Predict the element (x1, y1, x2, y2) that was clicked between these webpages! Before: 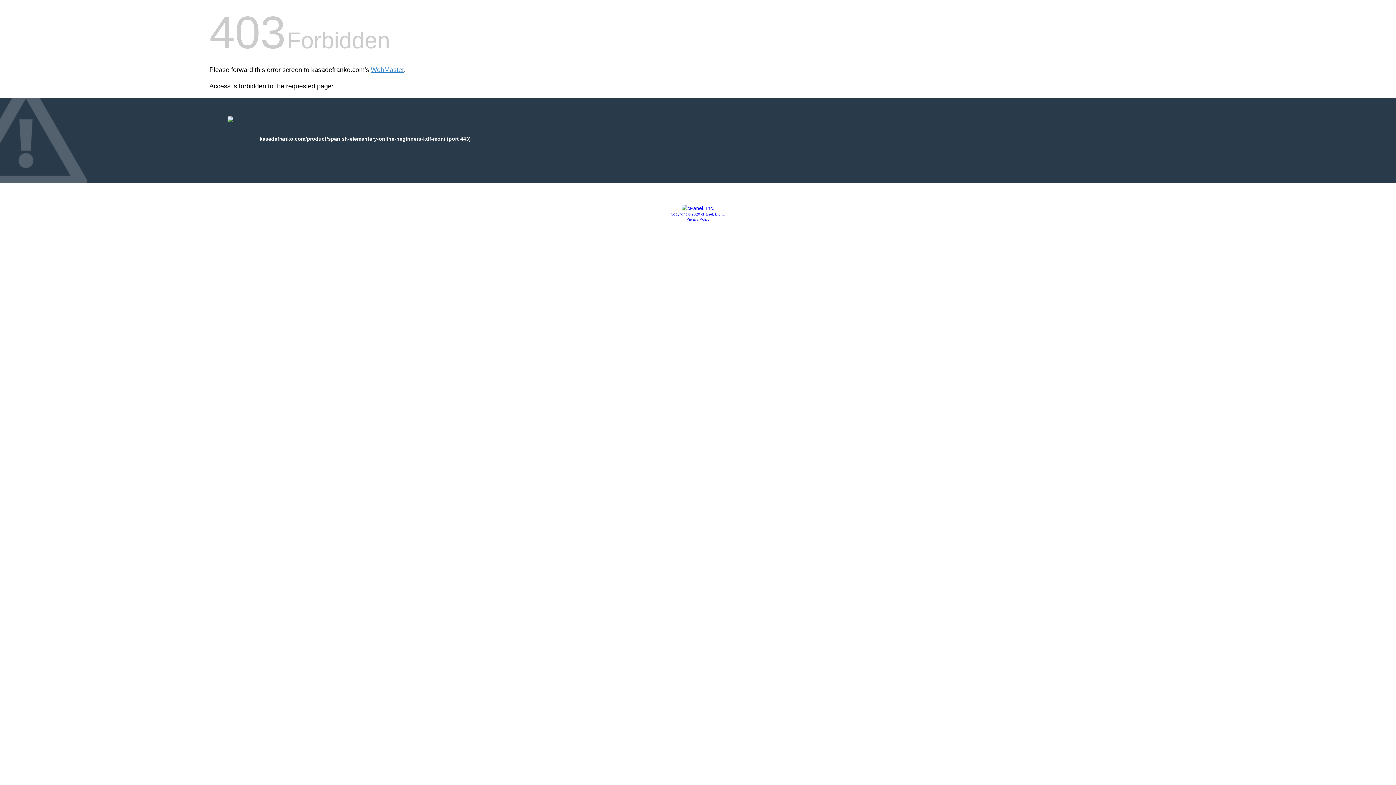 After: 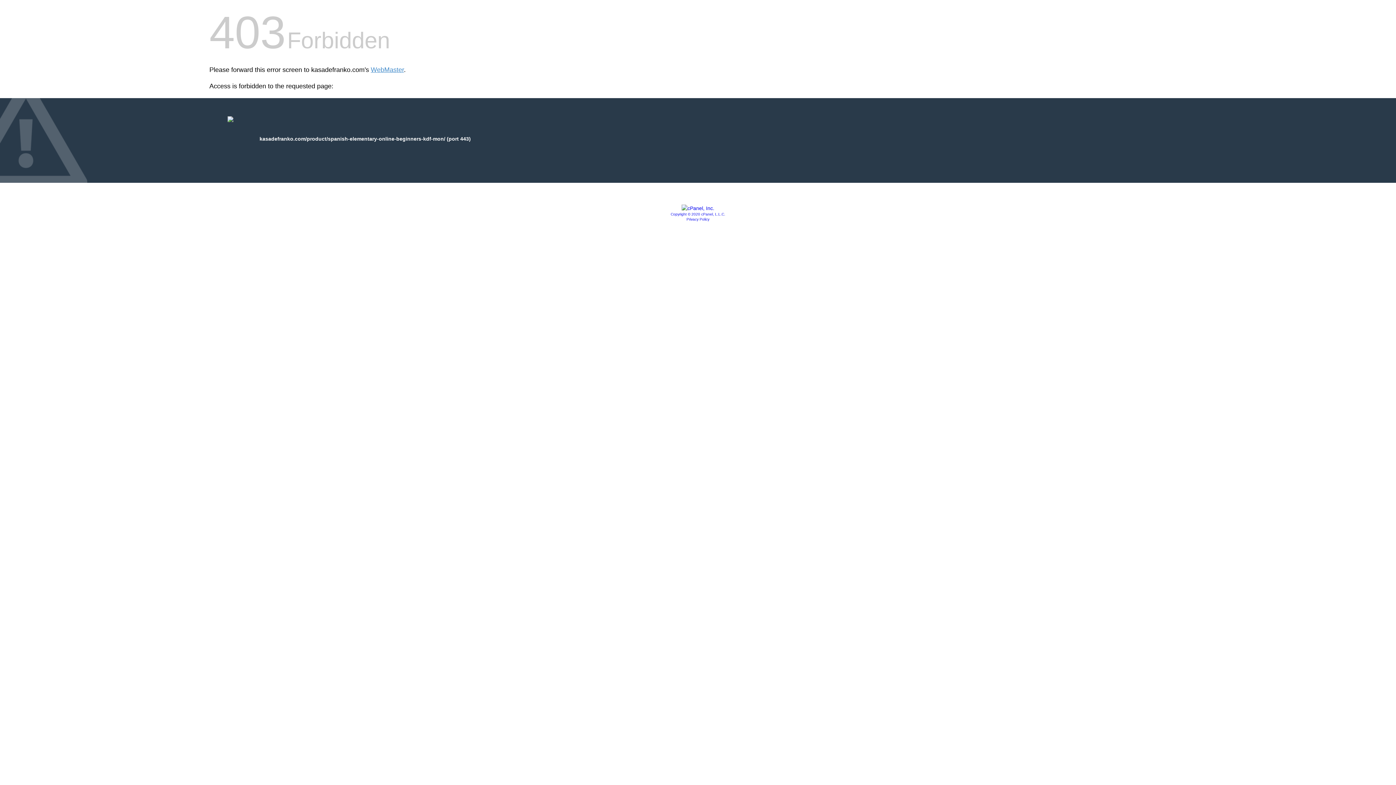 Action: label: Privacy Policy bbox: (686, 217, 709, 221)